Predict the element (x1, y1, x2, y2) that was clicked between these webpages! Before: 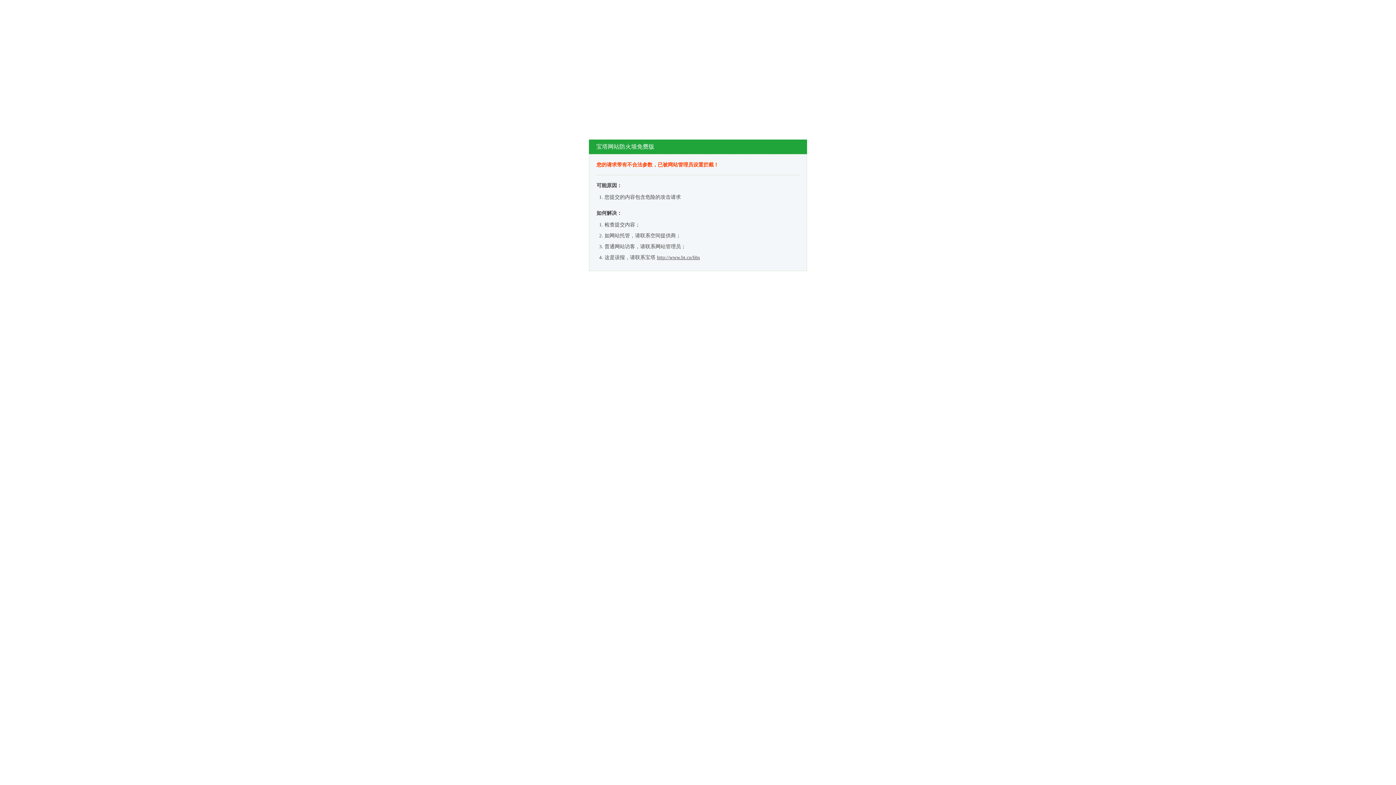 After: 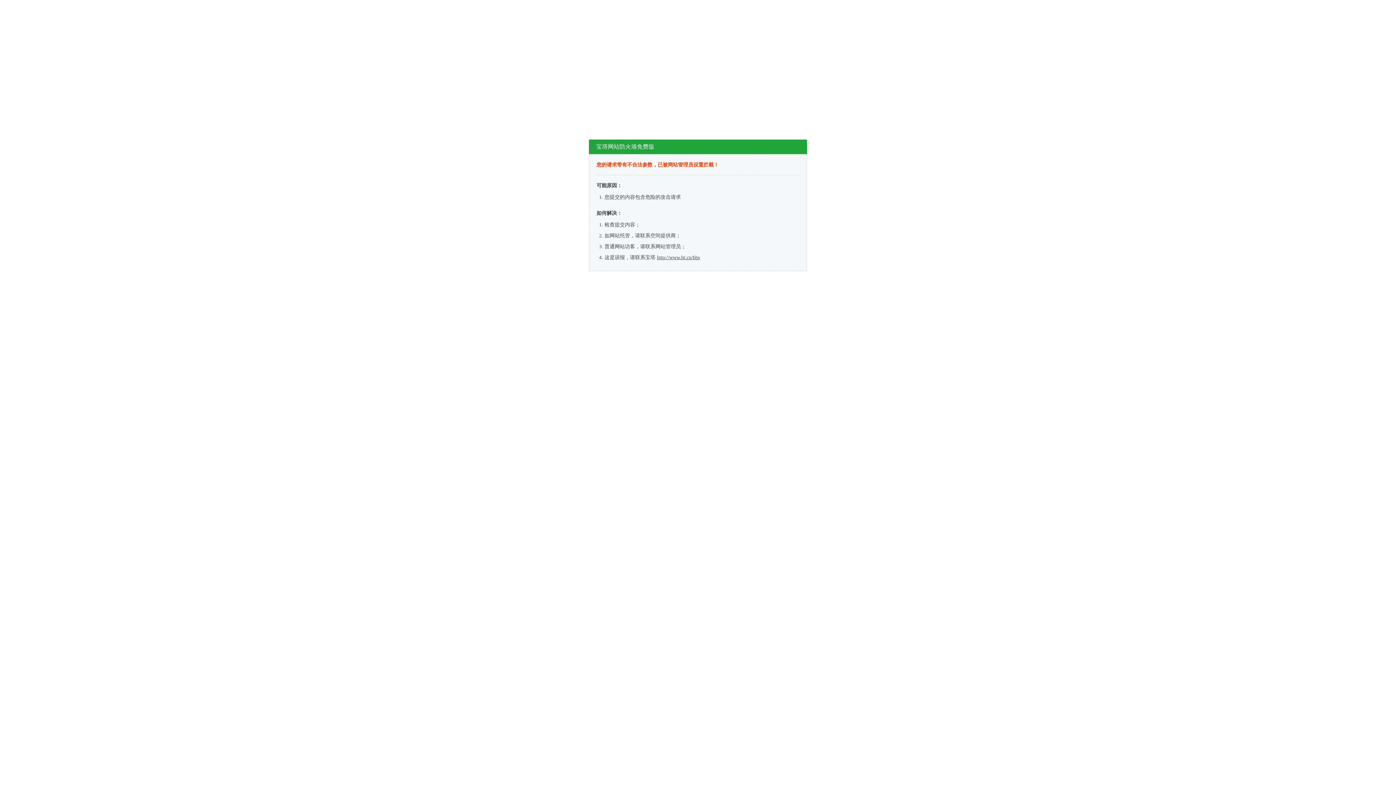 Action: bbox: (657, 254, 700, 260) label: http://www.bt.cn/bbs